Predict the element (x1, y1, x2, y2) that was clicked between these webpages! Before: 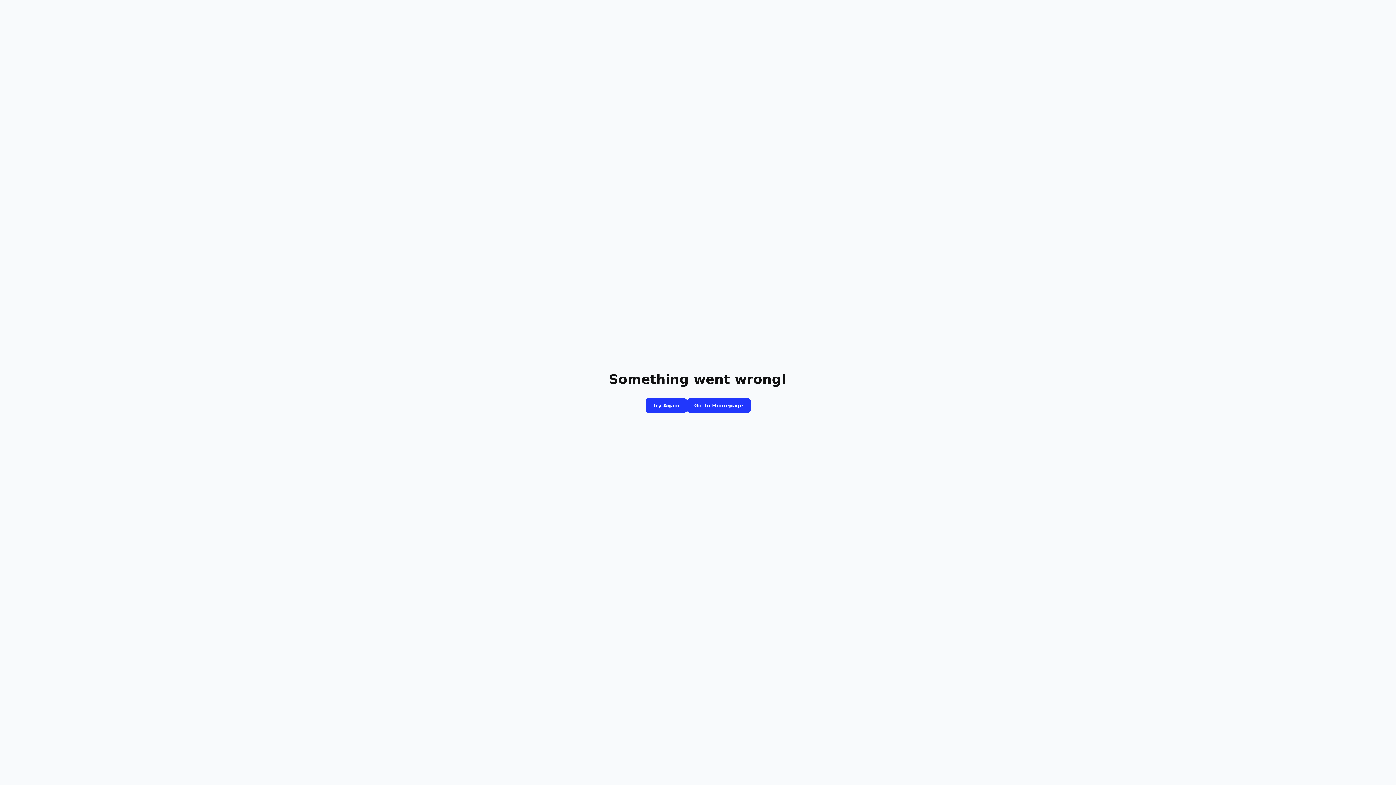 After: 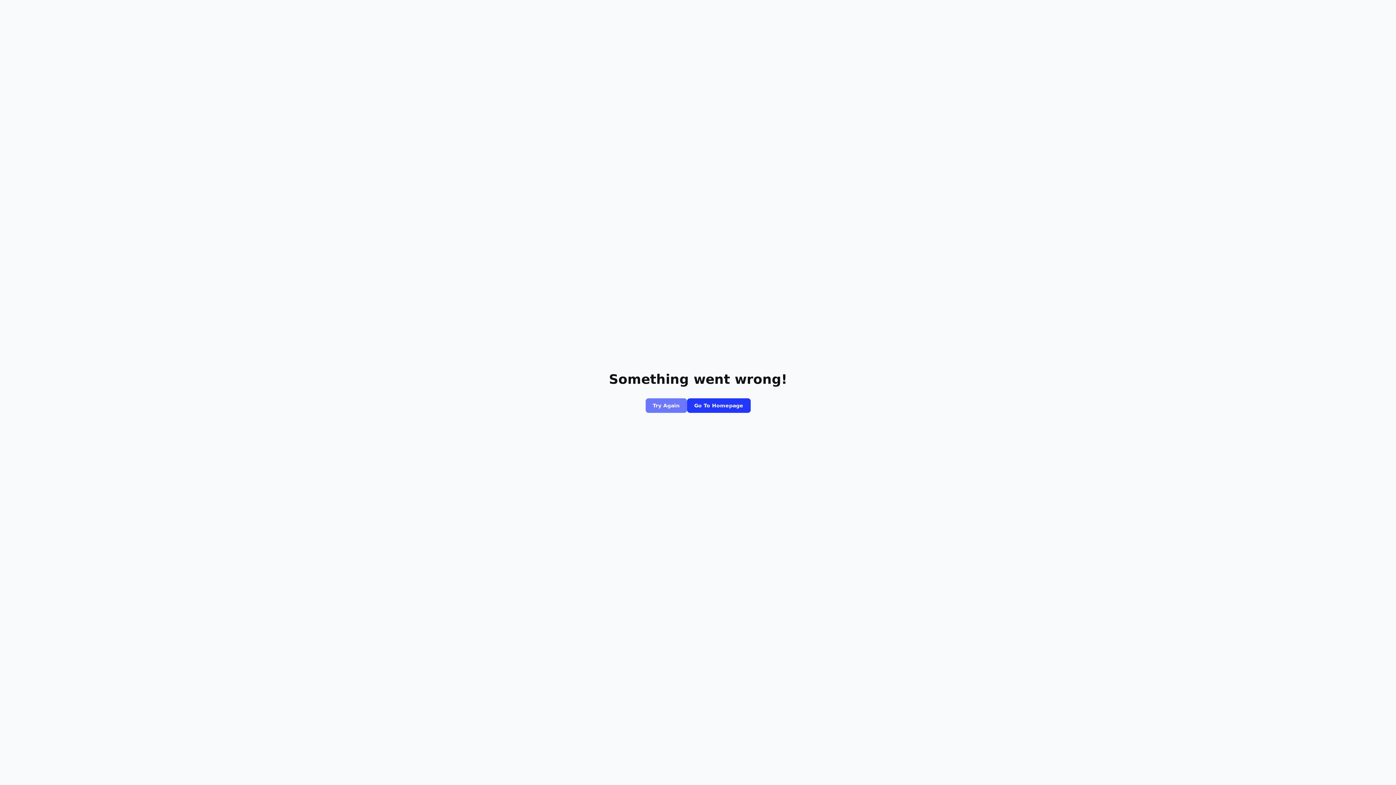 Action: label: Try Again bbox: (645, 398, 687, 413)